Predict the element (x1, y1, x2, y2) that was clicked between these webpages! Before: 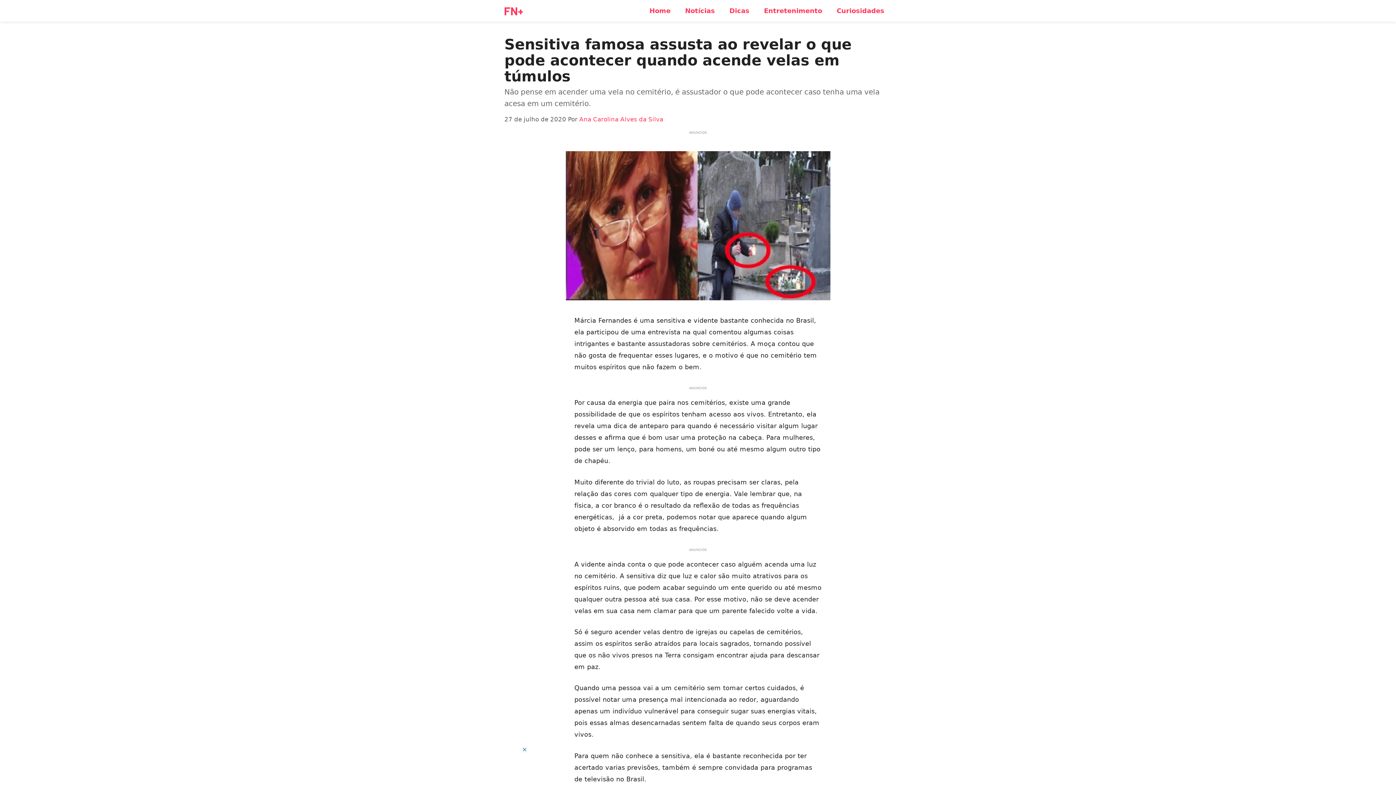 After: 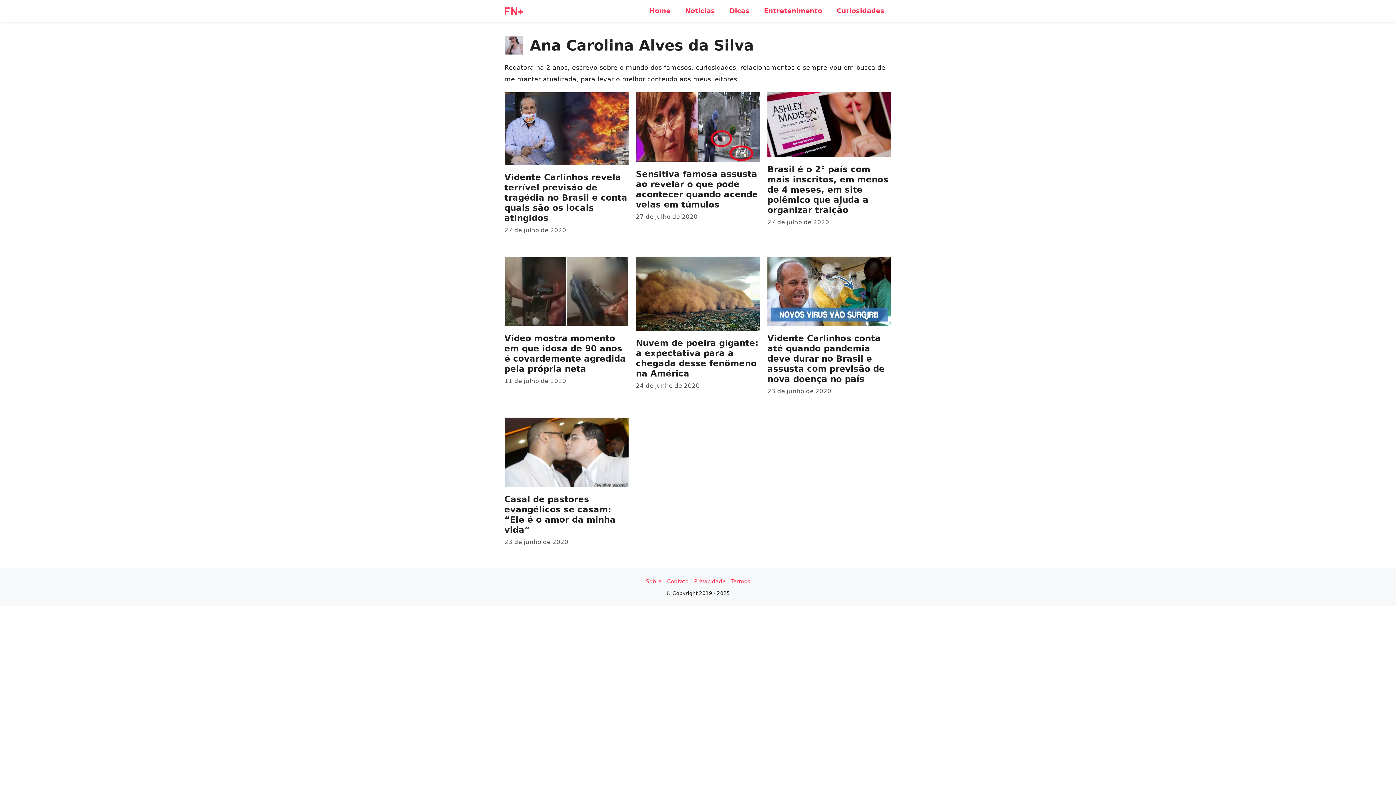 Action: bbox: (579, 116, 663, 122) label: Ana Carolina Alves da Silva